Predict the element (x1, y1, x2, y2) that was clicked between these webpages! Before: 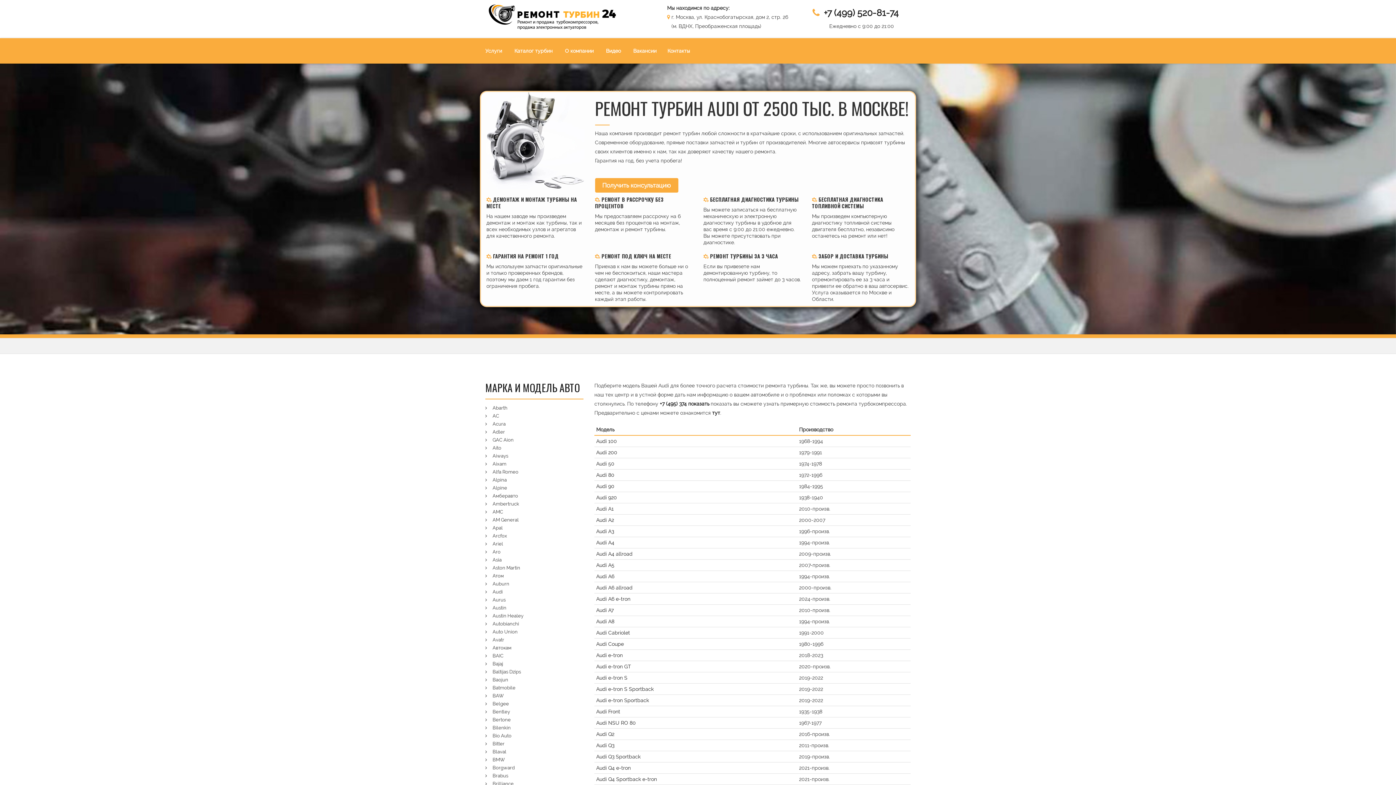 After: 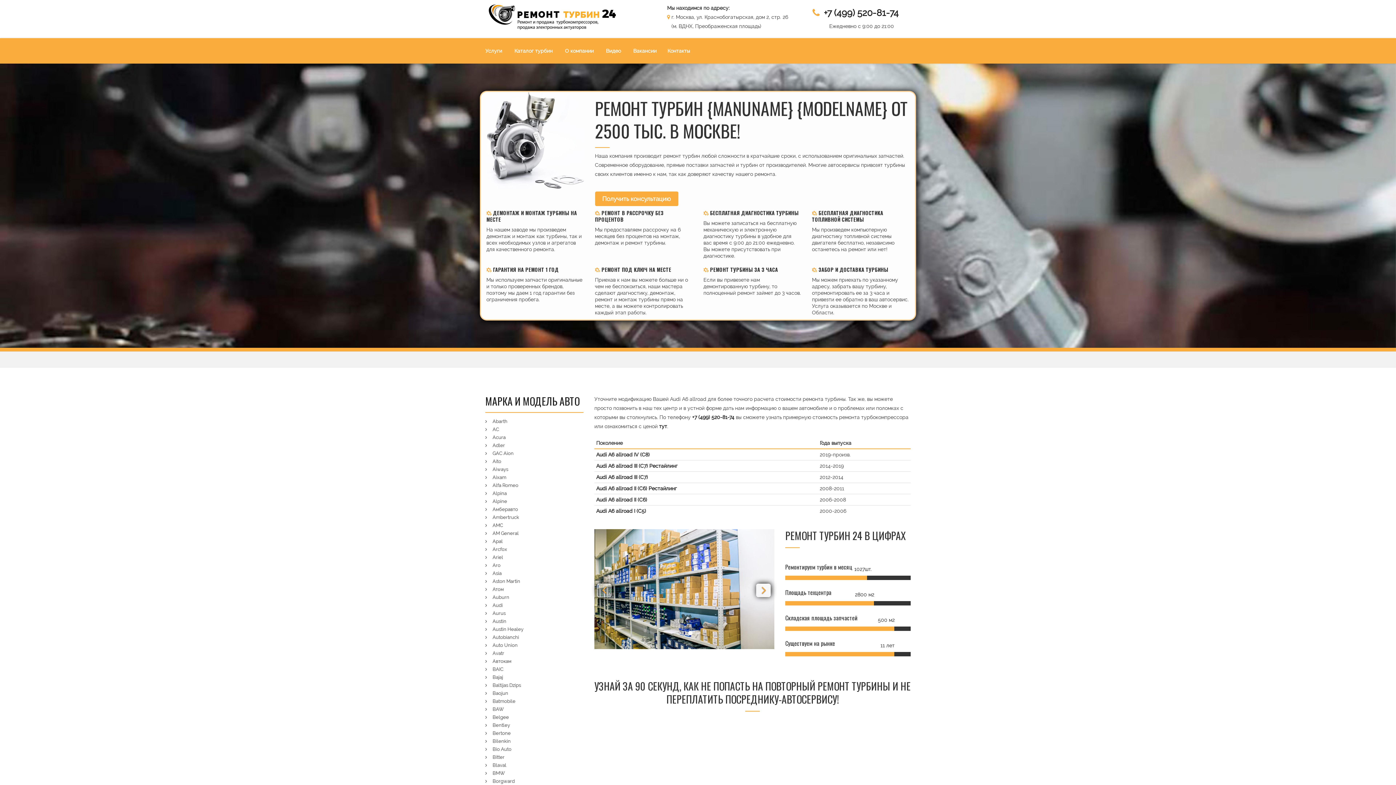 Action: label: Audi A6 allroad bbox: (596, 585, 632, 590)